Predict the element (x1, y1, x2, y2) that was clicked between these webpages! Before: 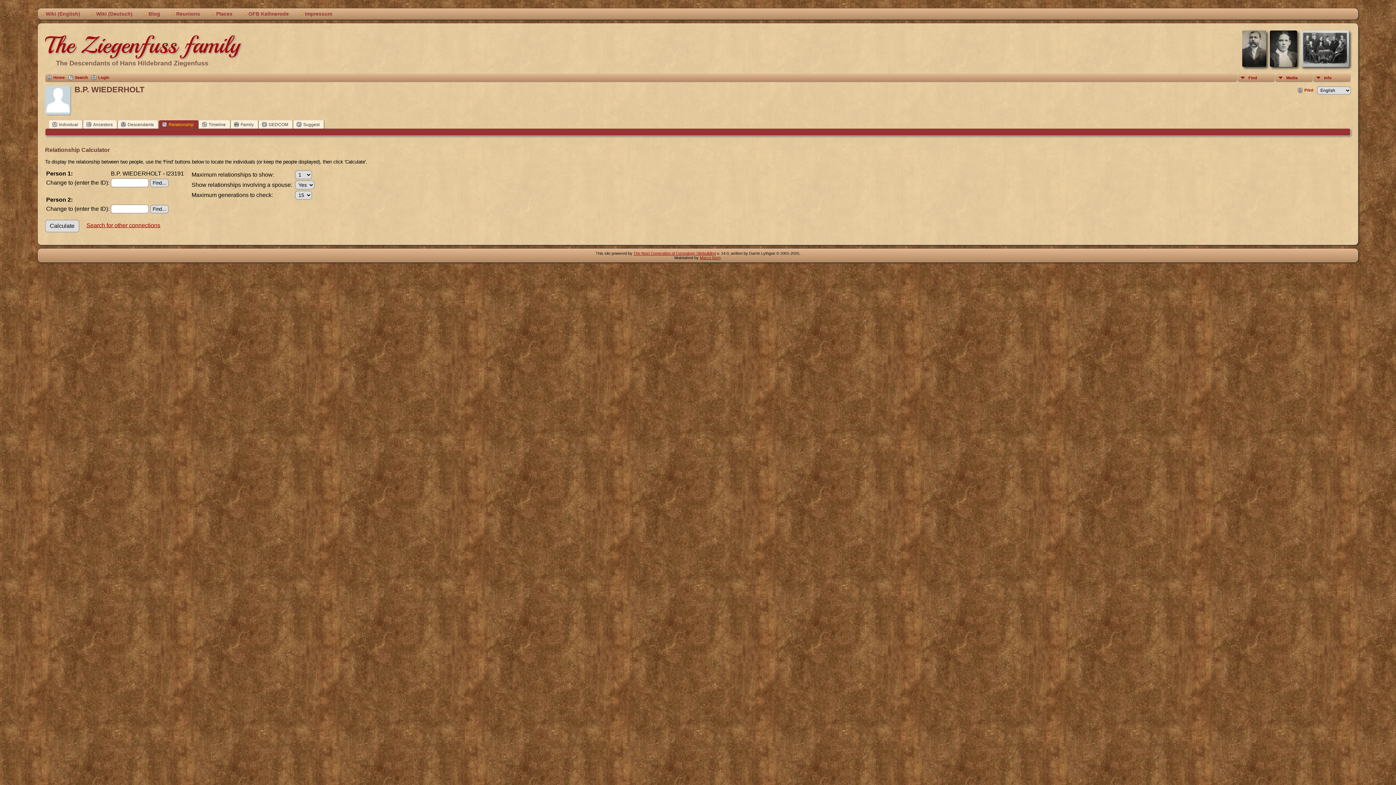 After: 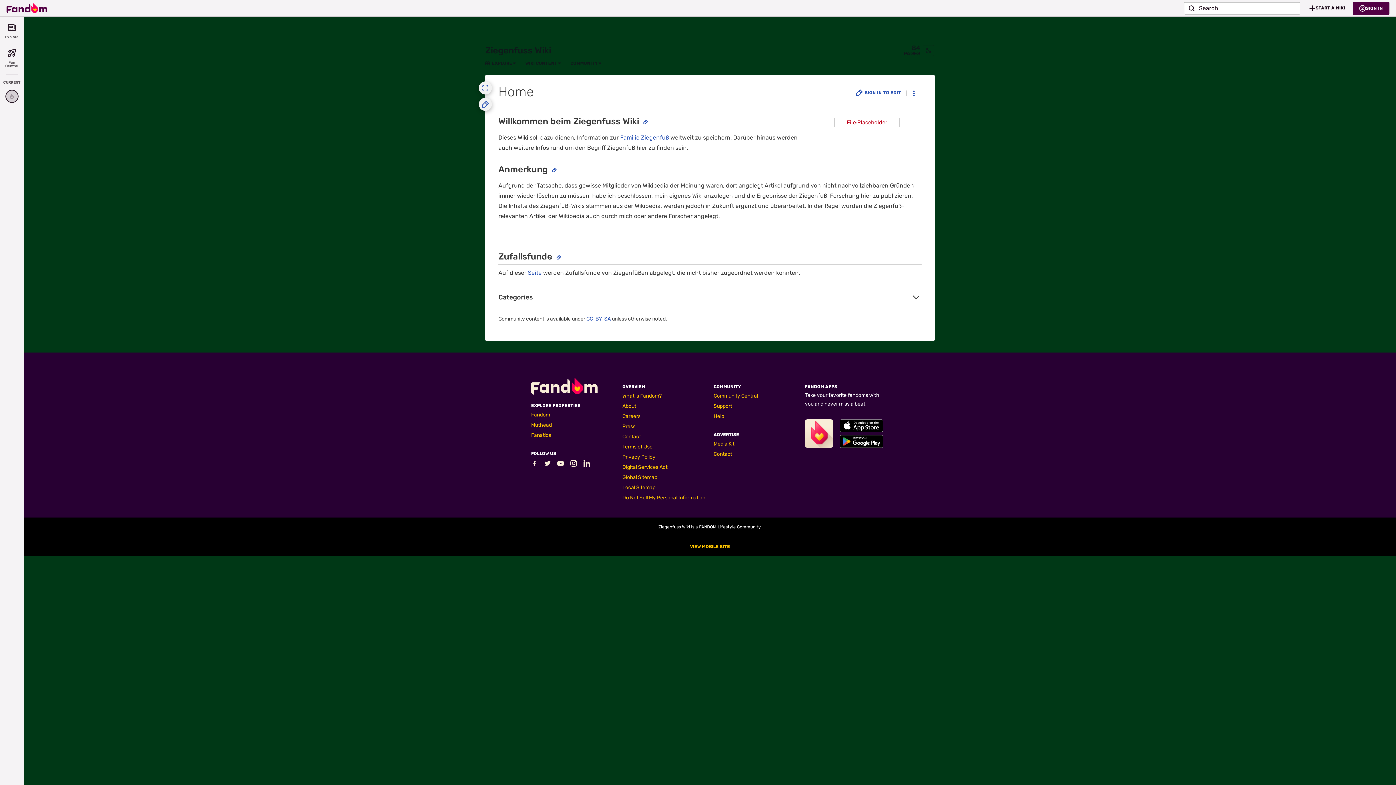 Action: bbox: (88, 8, 140, 19) label: Wiki (Deutsch)